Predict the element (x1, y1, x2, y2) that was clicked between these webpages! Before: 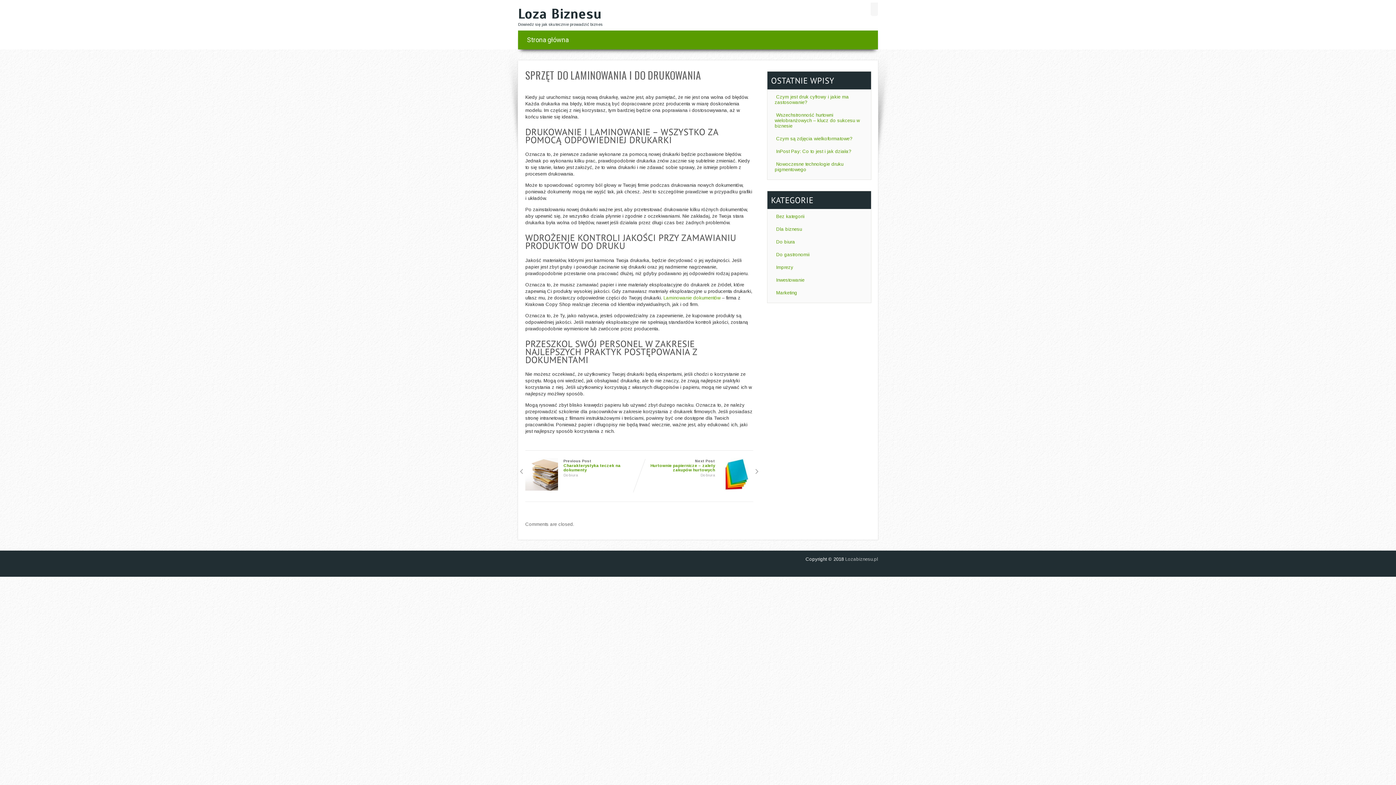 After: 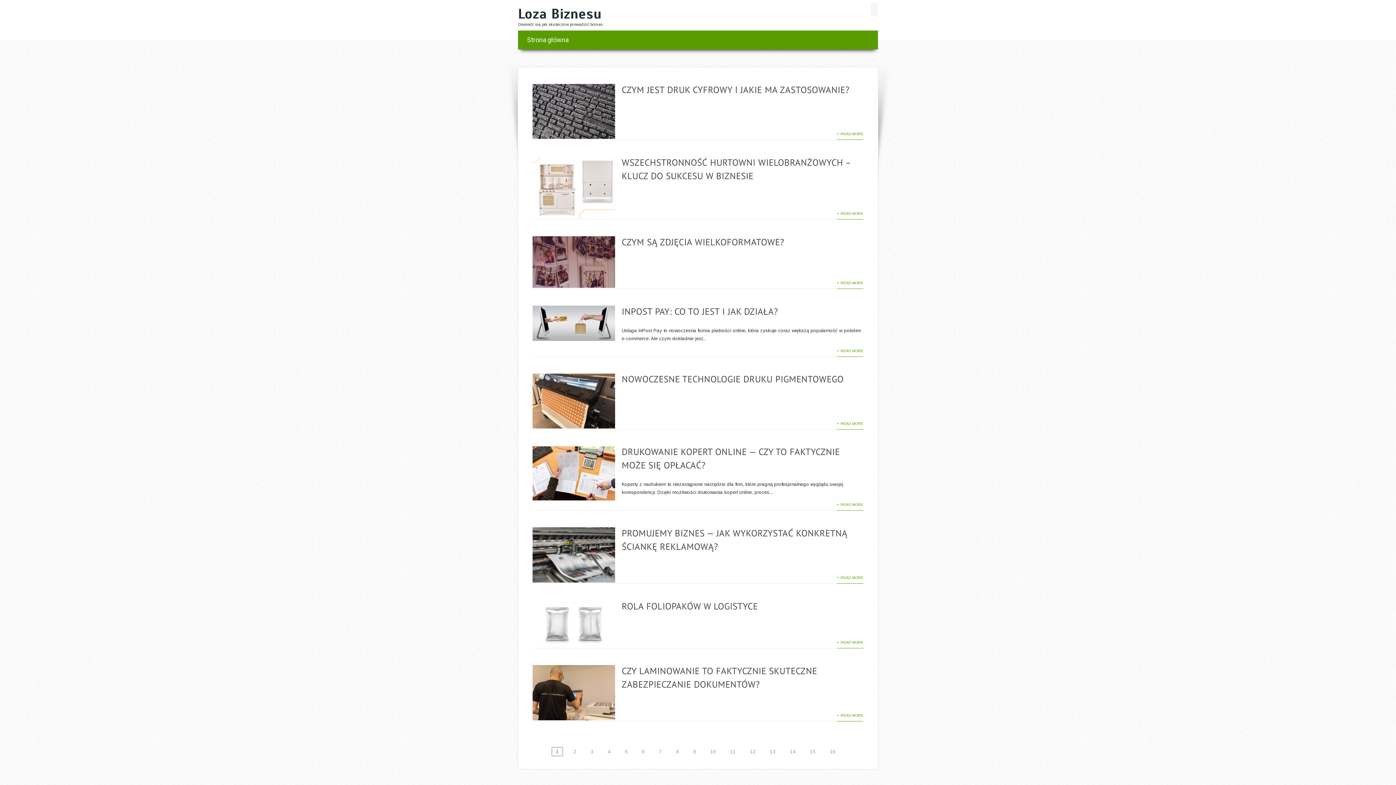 Action: label: Loza Biznesu bbox: (518, 5, 602, 22)